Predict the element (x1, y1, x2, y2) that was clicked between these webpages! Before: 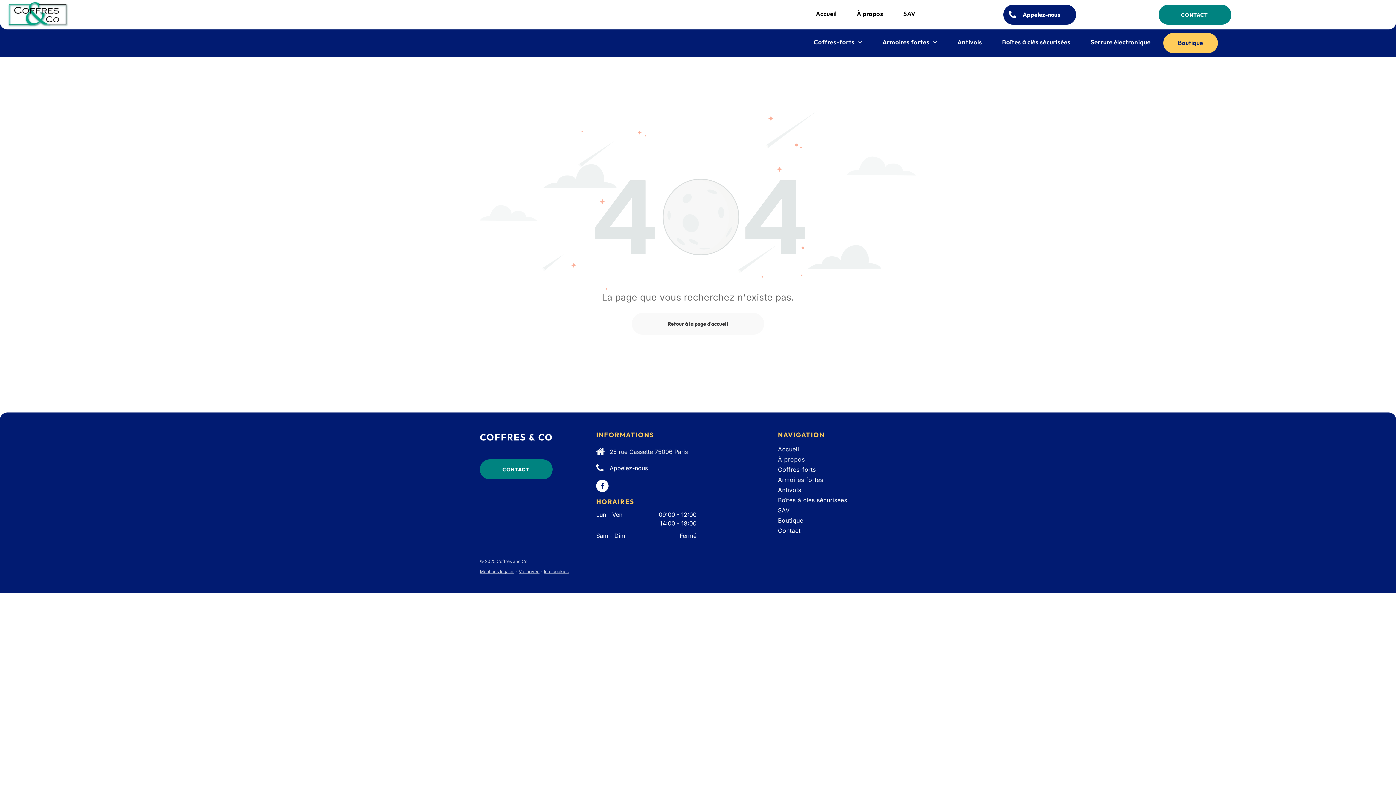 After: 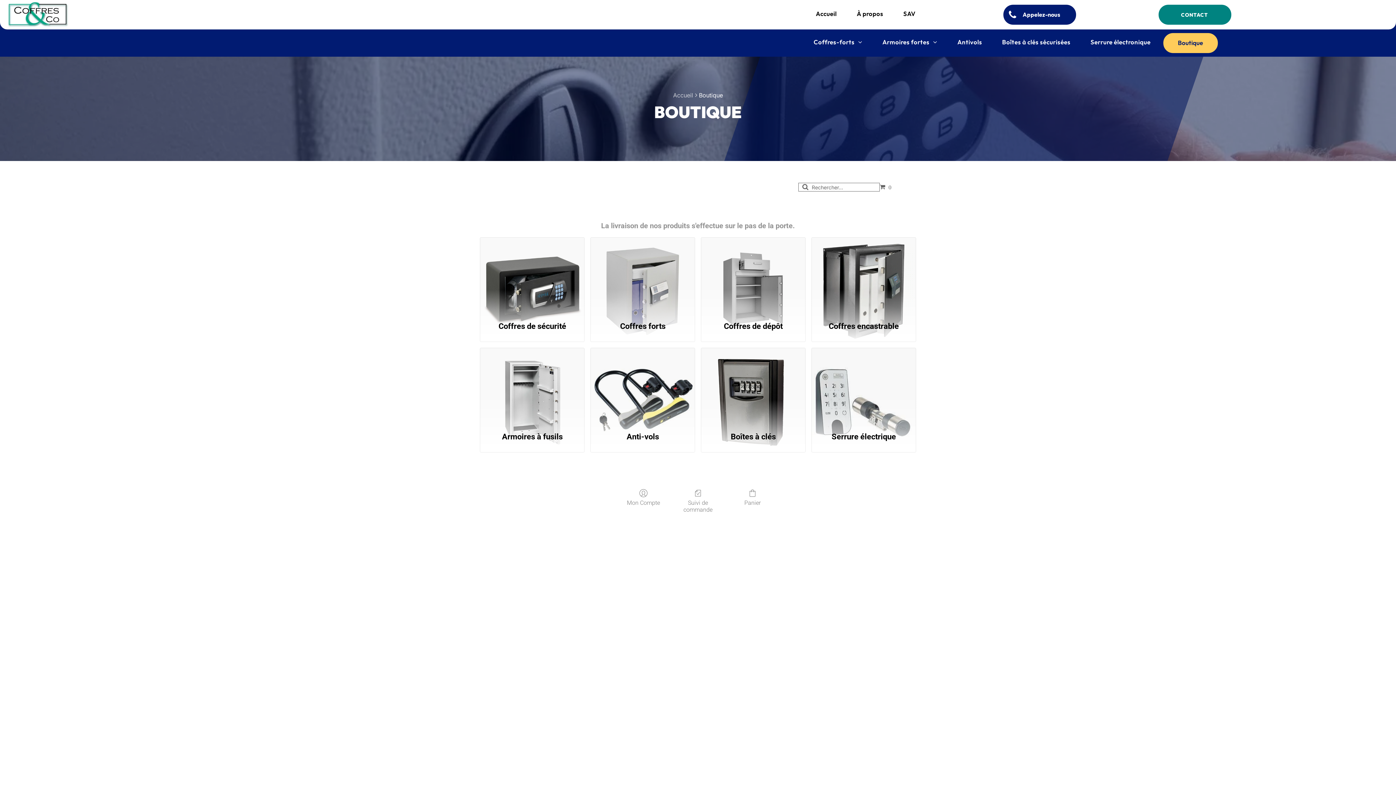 Action: bbox: (778, 515, 916, 525) label: Boutique